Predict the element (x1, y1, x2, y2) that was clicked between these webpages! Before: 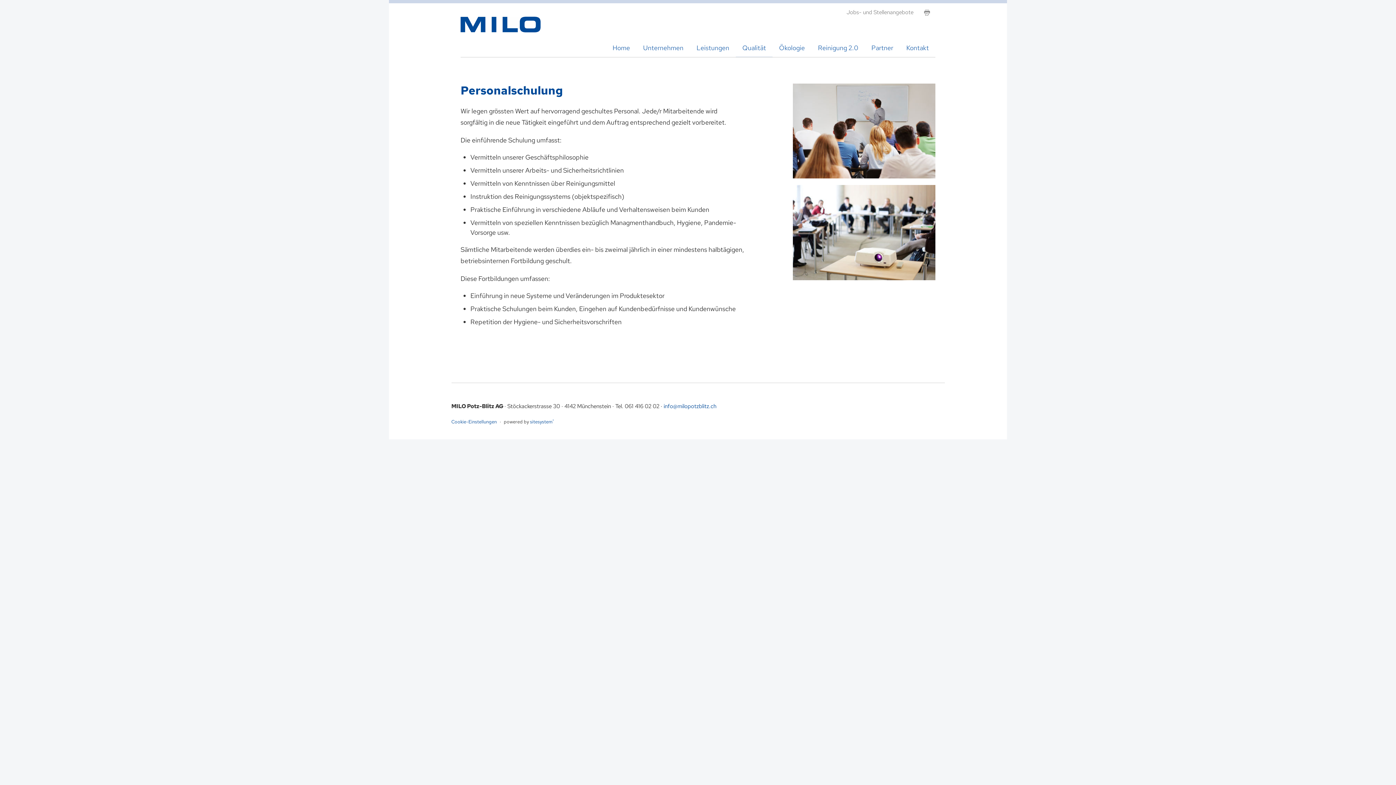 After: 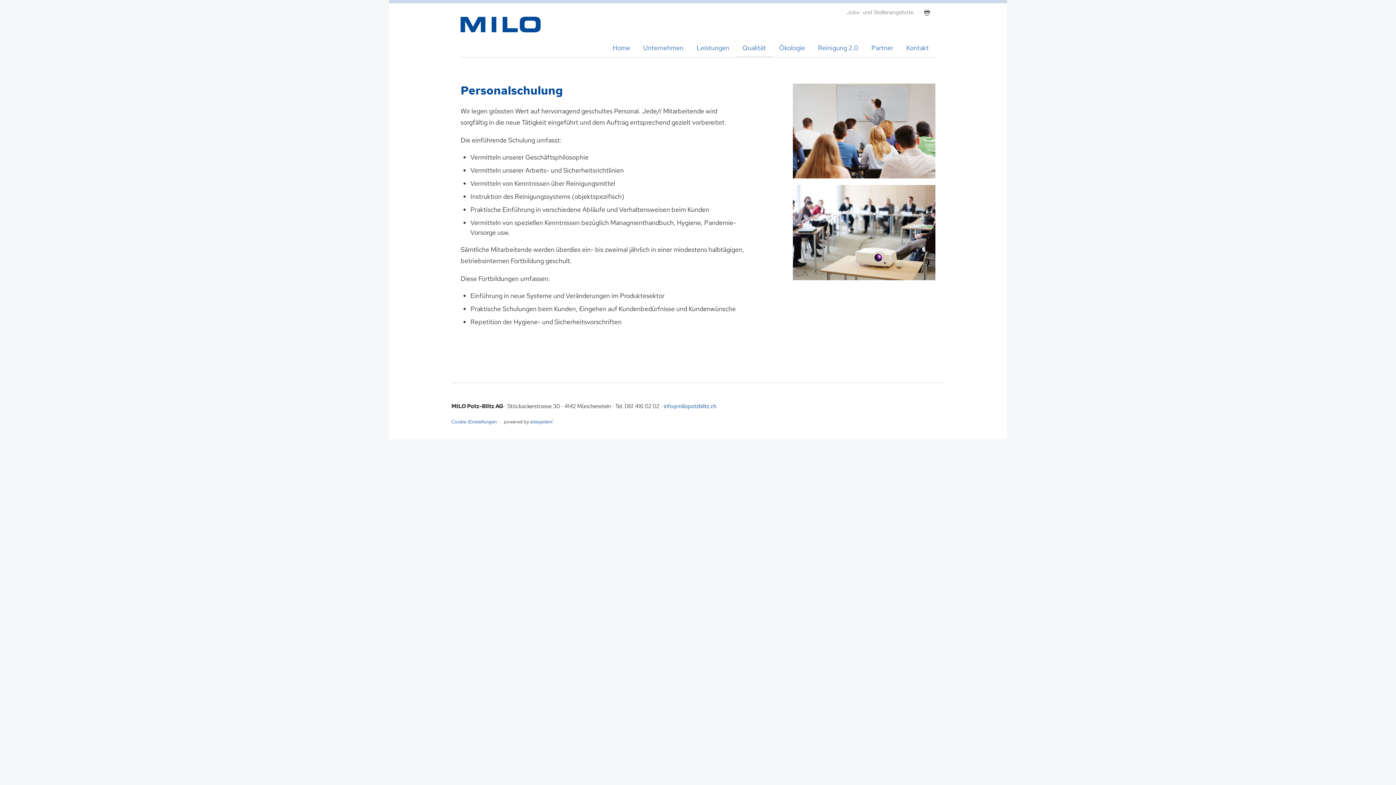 Action: bbox: (921, 3, 932, 21)